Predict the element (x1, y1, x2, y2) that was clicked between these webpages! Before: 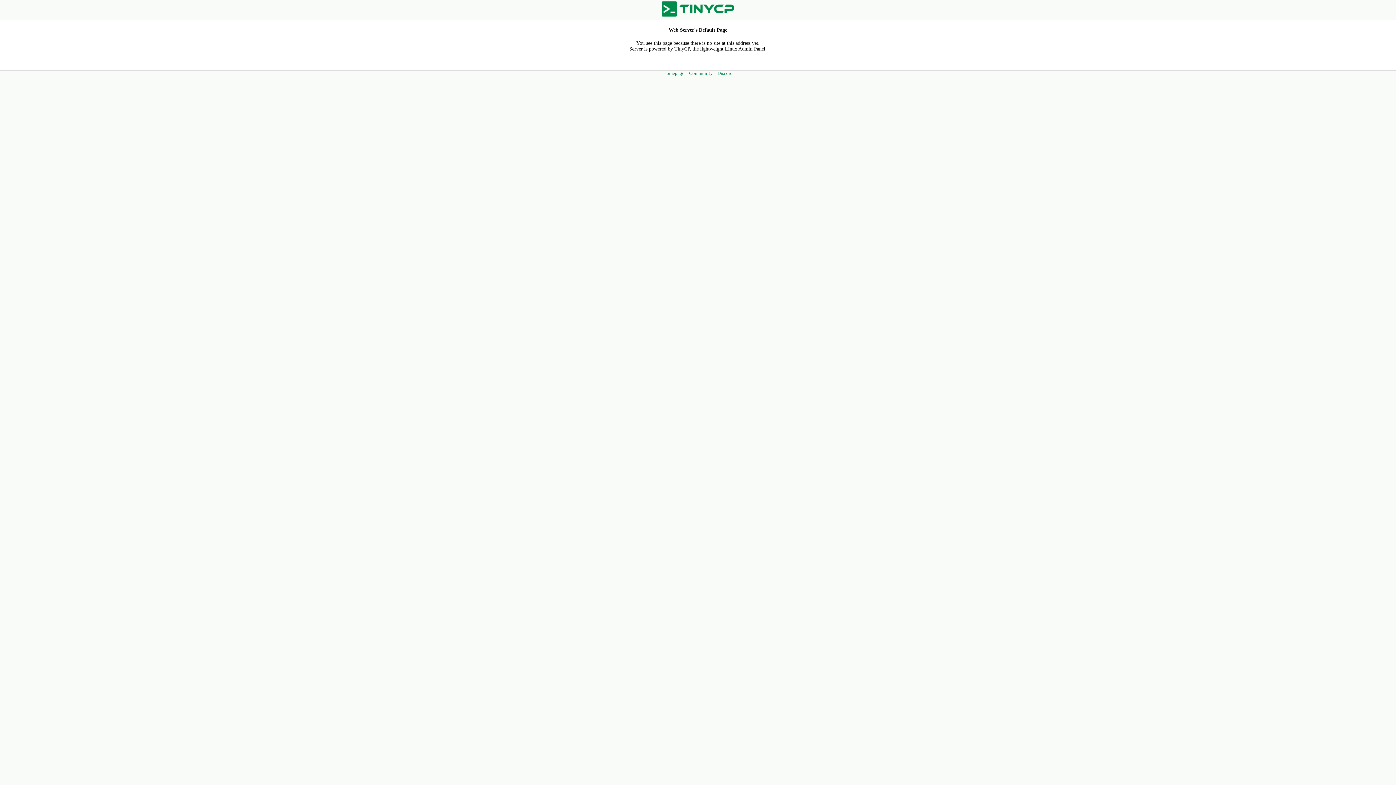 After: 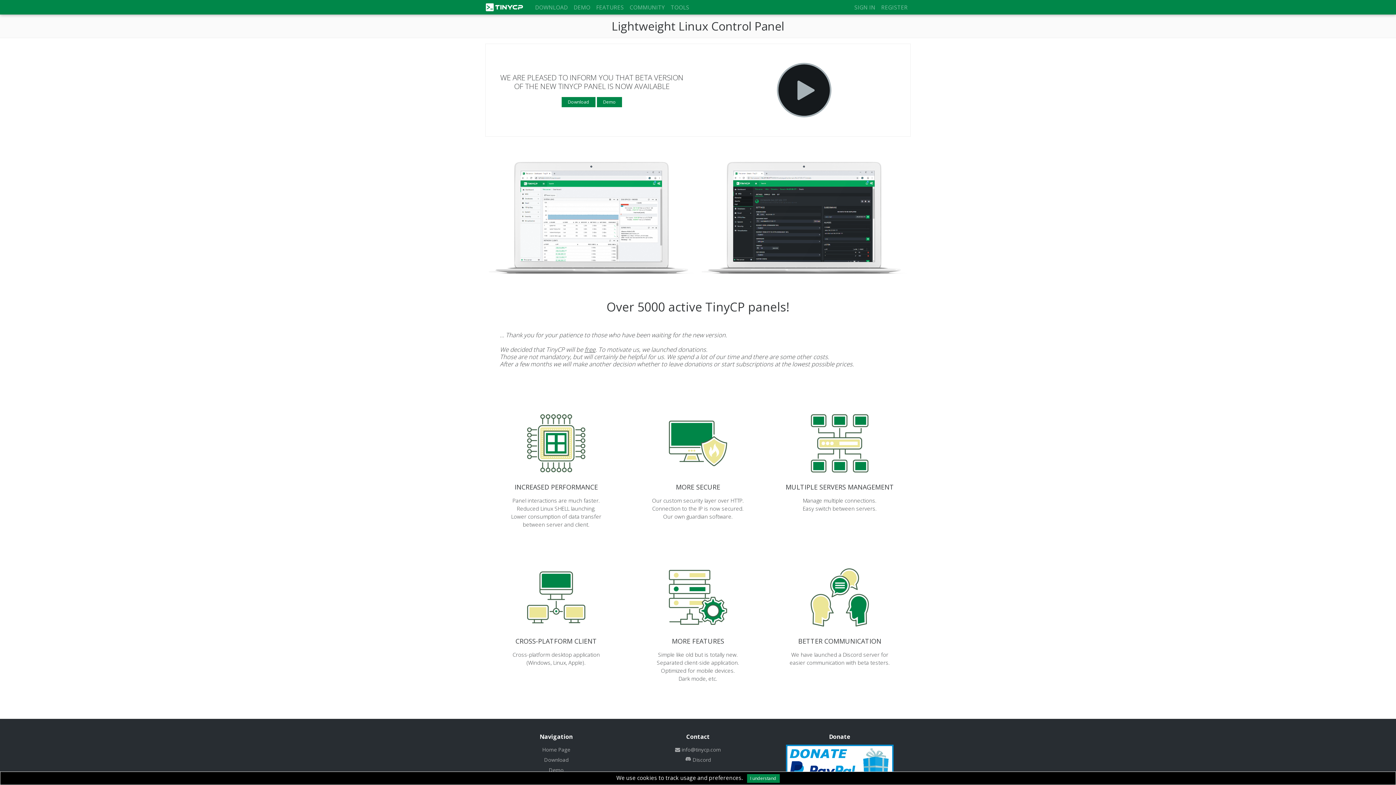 Action: bbox: (661, 15, 734, 20)